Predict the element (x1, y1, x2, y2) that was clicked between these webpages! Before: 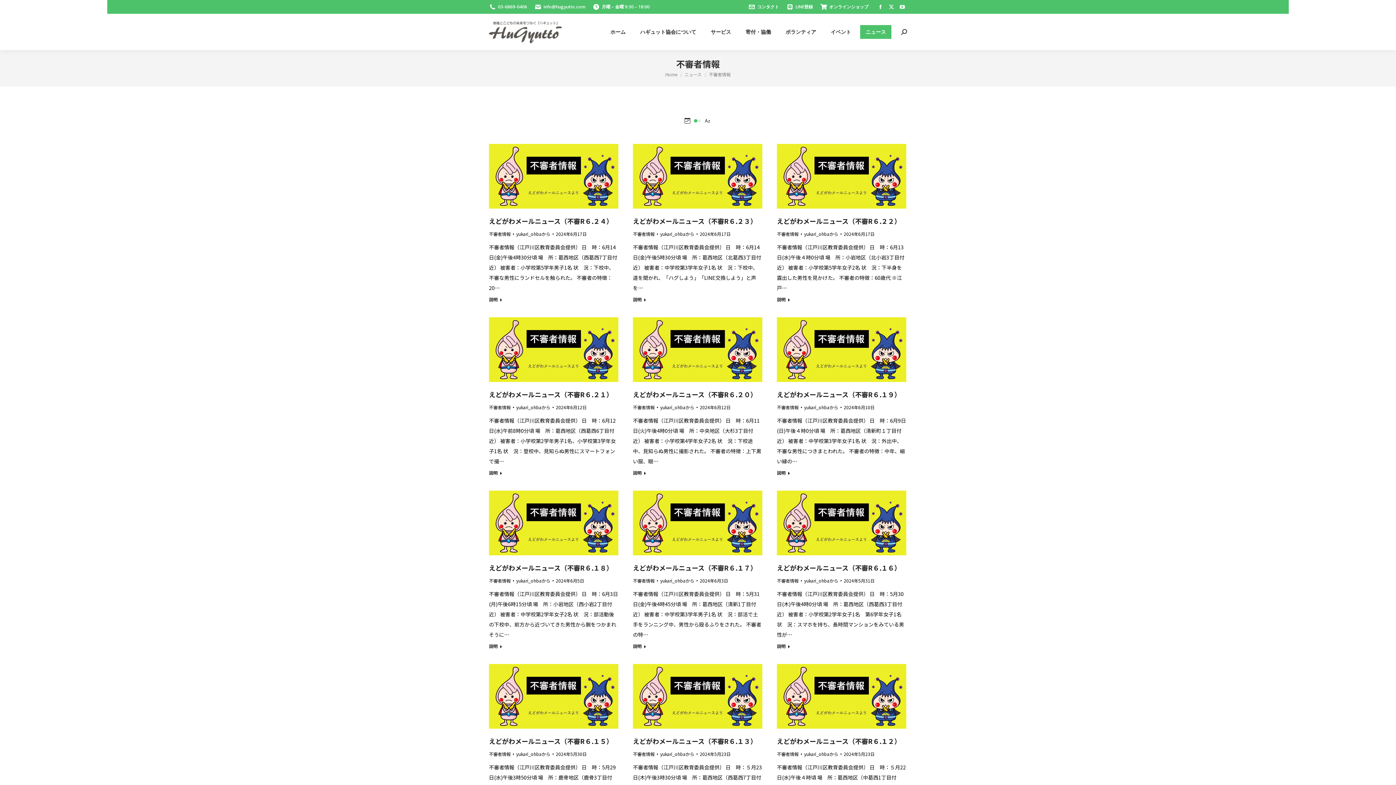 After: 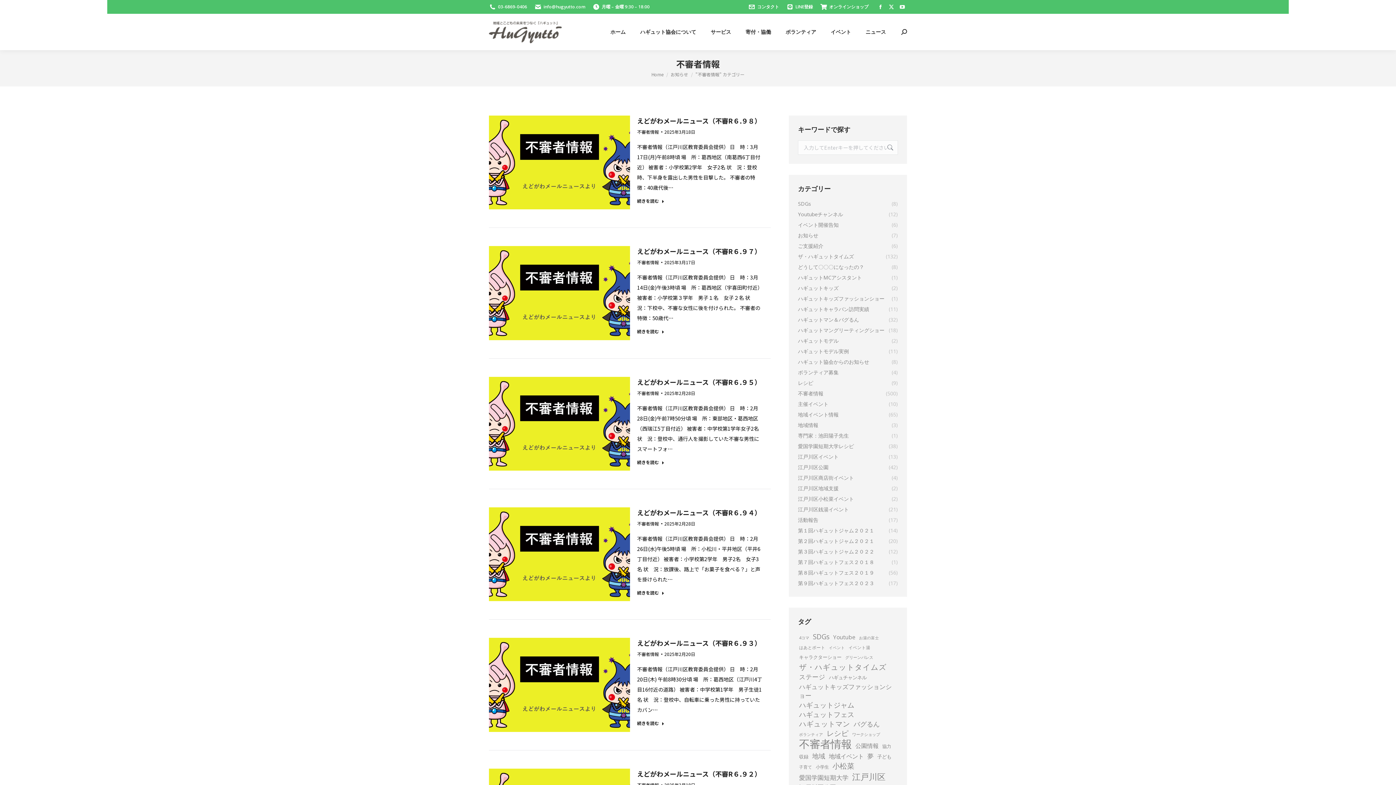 Action: bbox: (489, 404, 510, 410) label: 不審者情報